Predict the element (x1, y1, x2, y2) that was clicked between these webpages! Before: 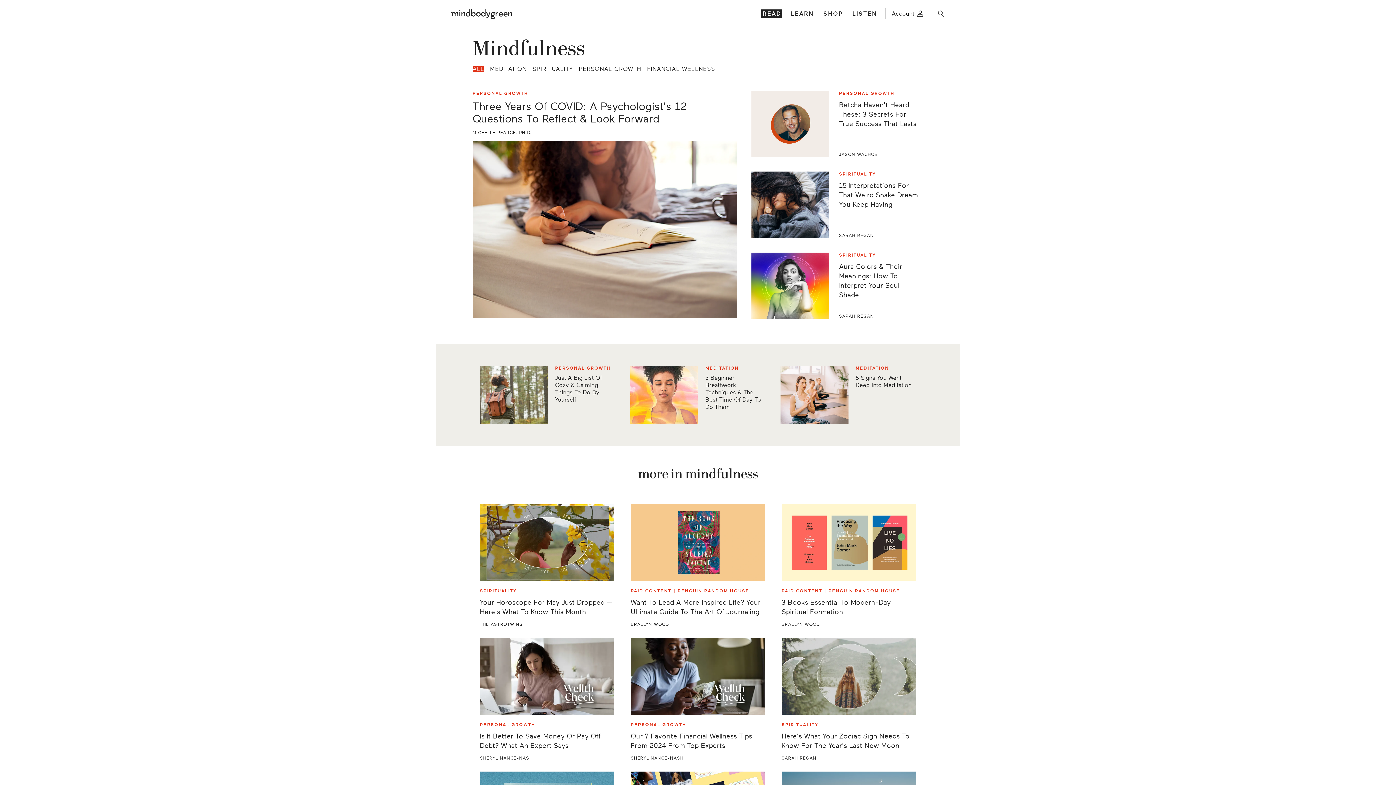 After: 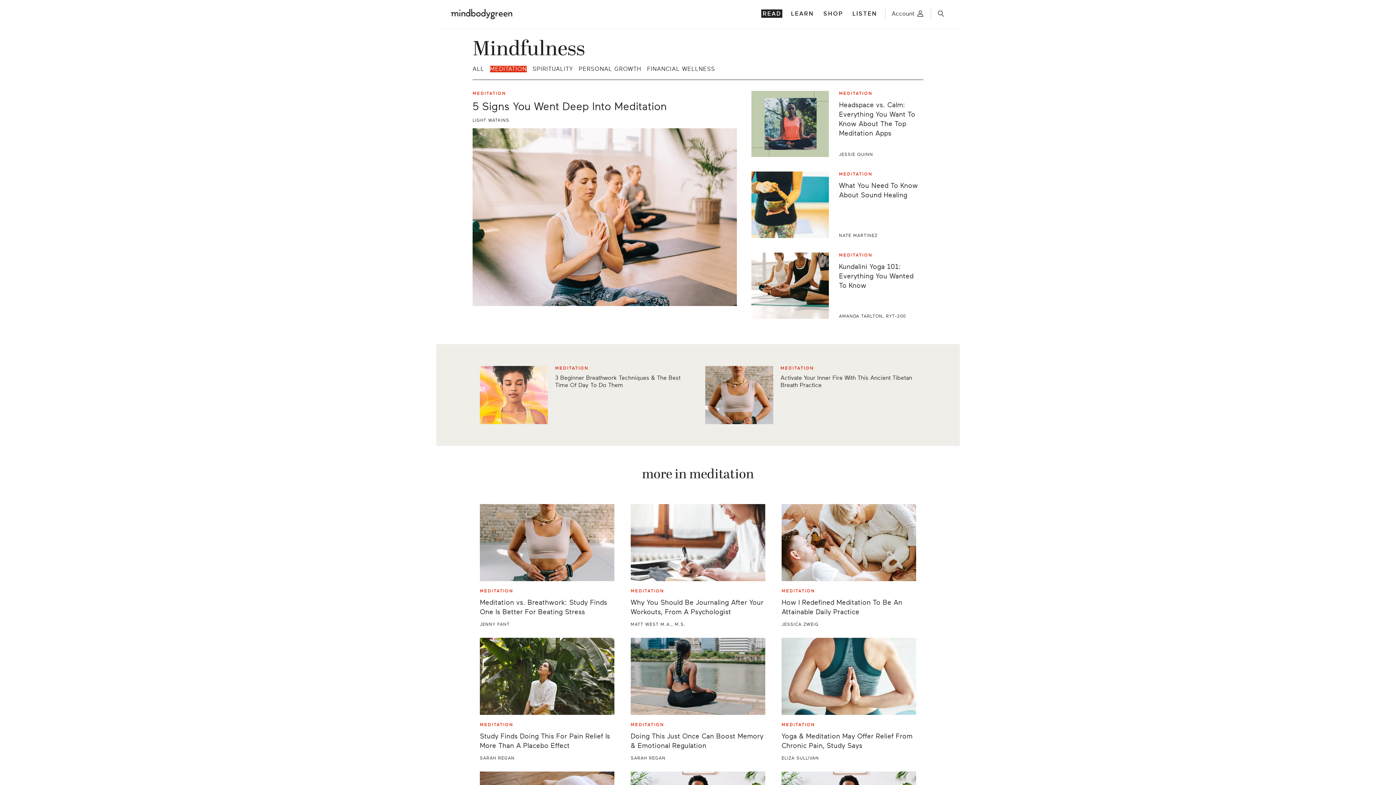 Action: label: MEDITATION bbox: (855, 366, 916, 374)